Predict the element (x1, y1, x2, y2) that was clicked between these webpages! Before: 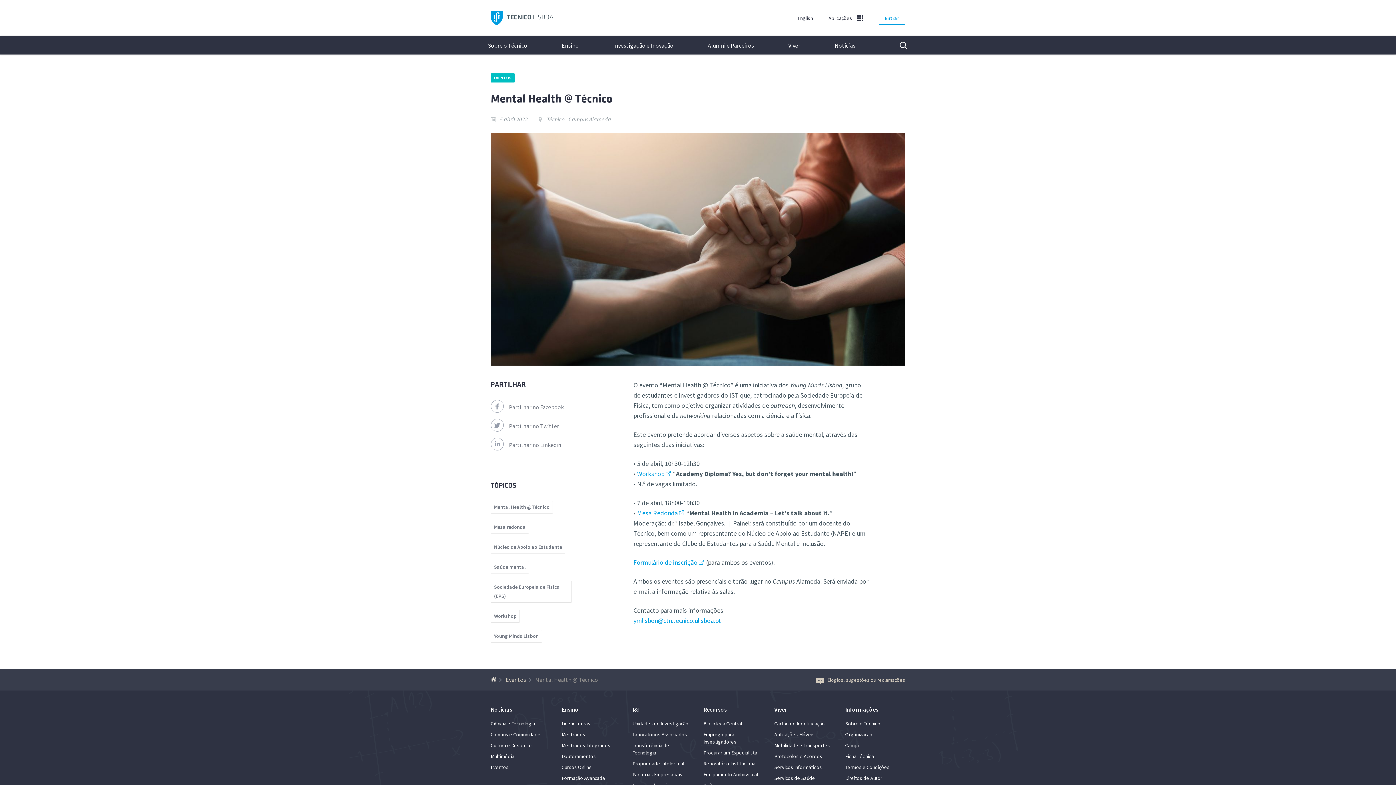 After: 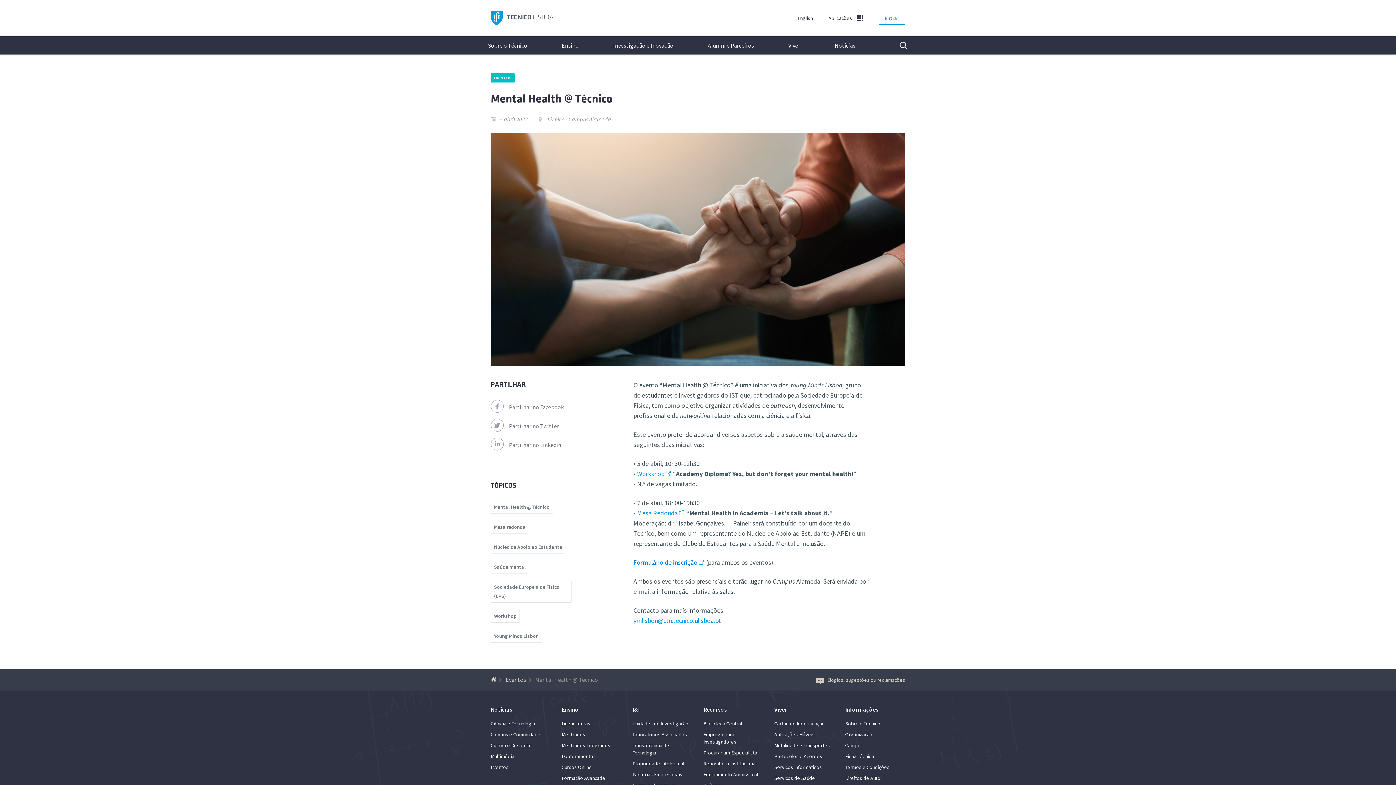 Action: bbox: (633, 558, 704, 567) label: Formulário de inscrição